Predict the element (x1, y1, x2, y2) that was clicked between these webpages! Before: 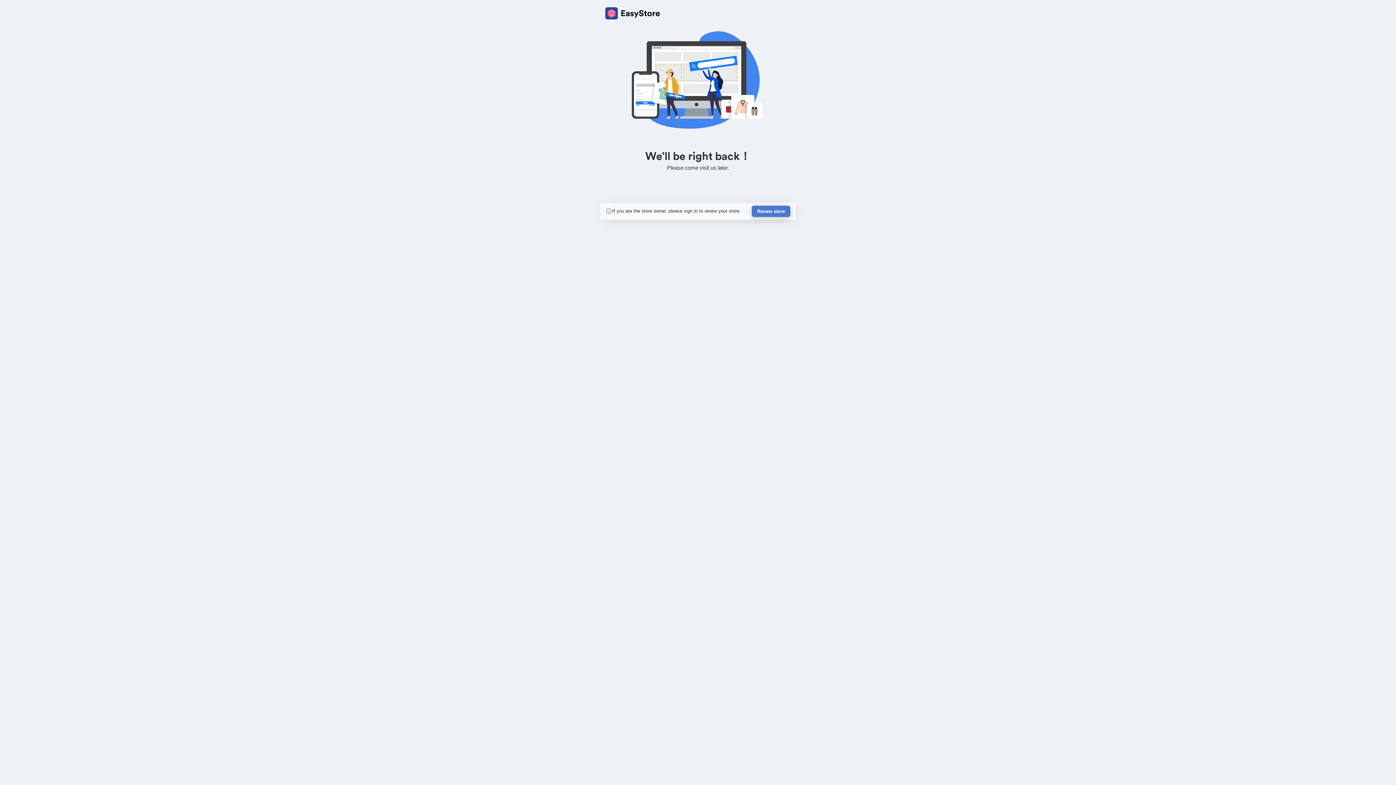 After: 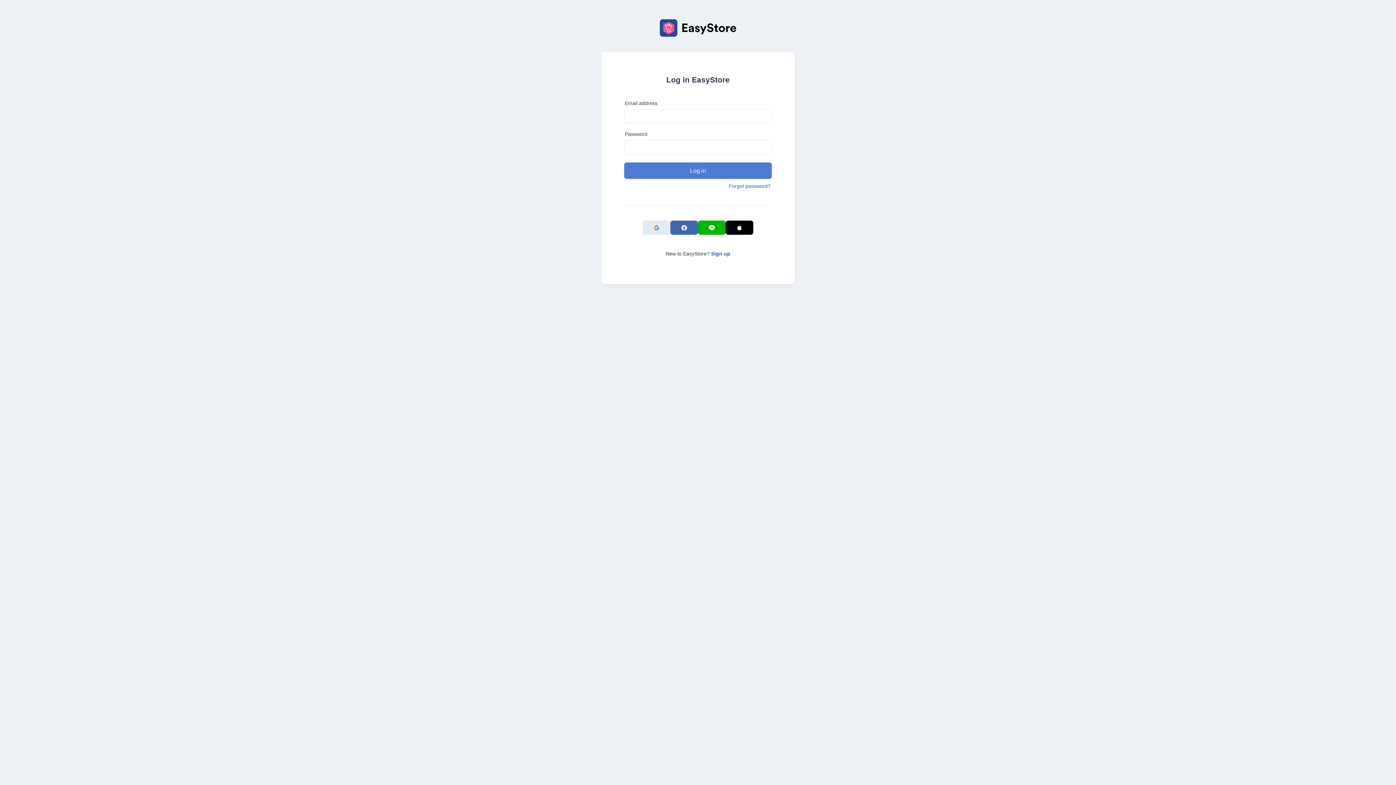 Action: label: Renew store bbox: (752, 205, 790, 217)